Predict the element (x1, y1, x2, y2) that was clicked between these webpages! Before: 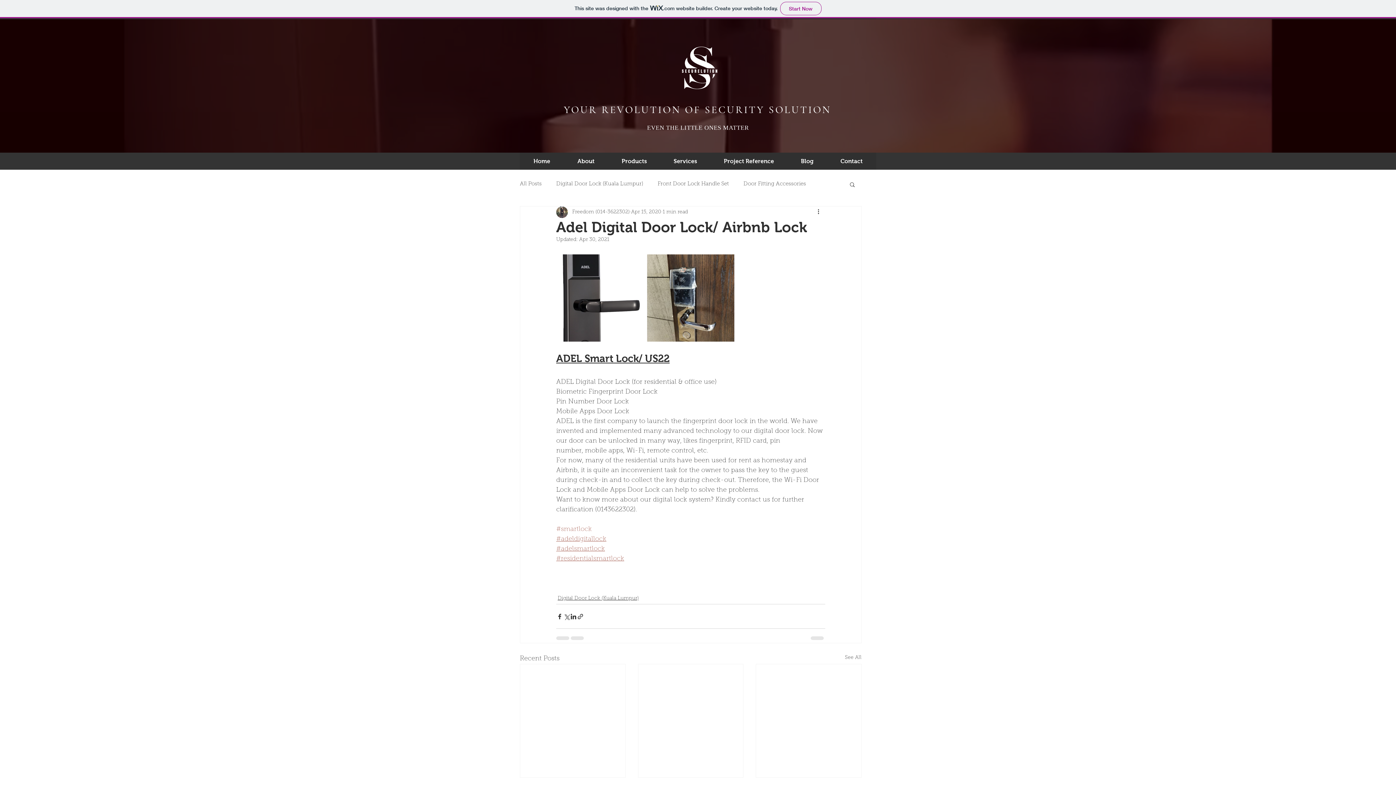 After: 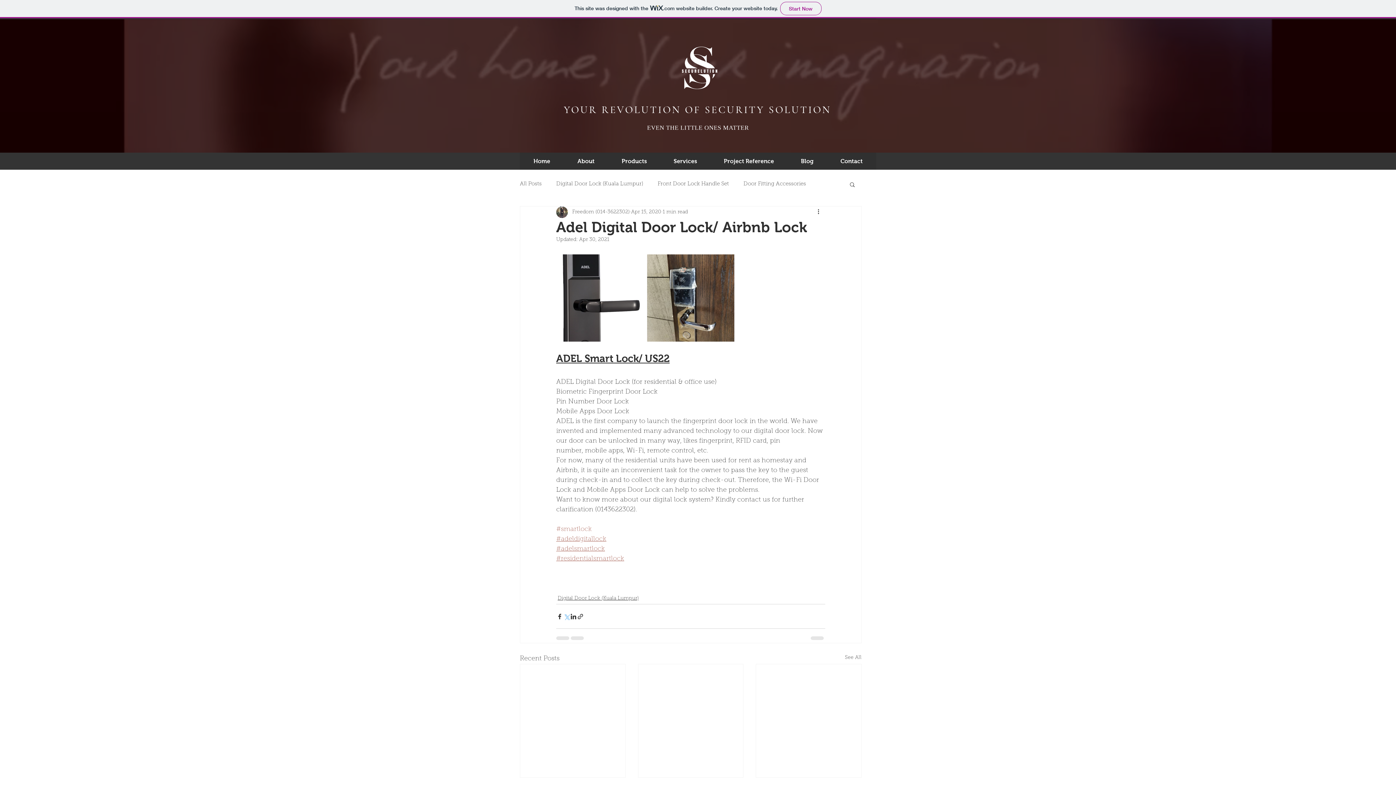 Action: bbox: (563, 613, 570, 620) label: Share via X (Twitter)